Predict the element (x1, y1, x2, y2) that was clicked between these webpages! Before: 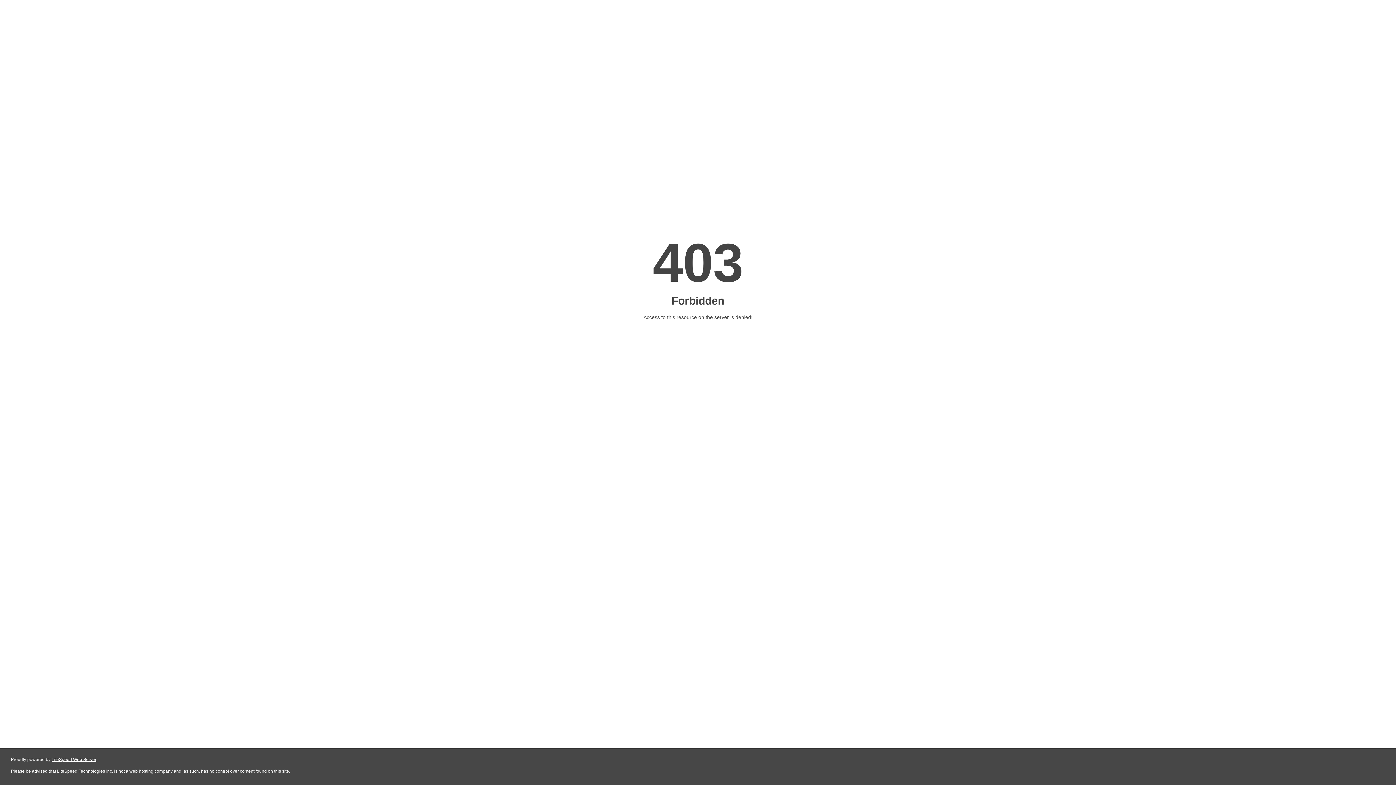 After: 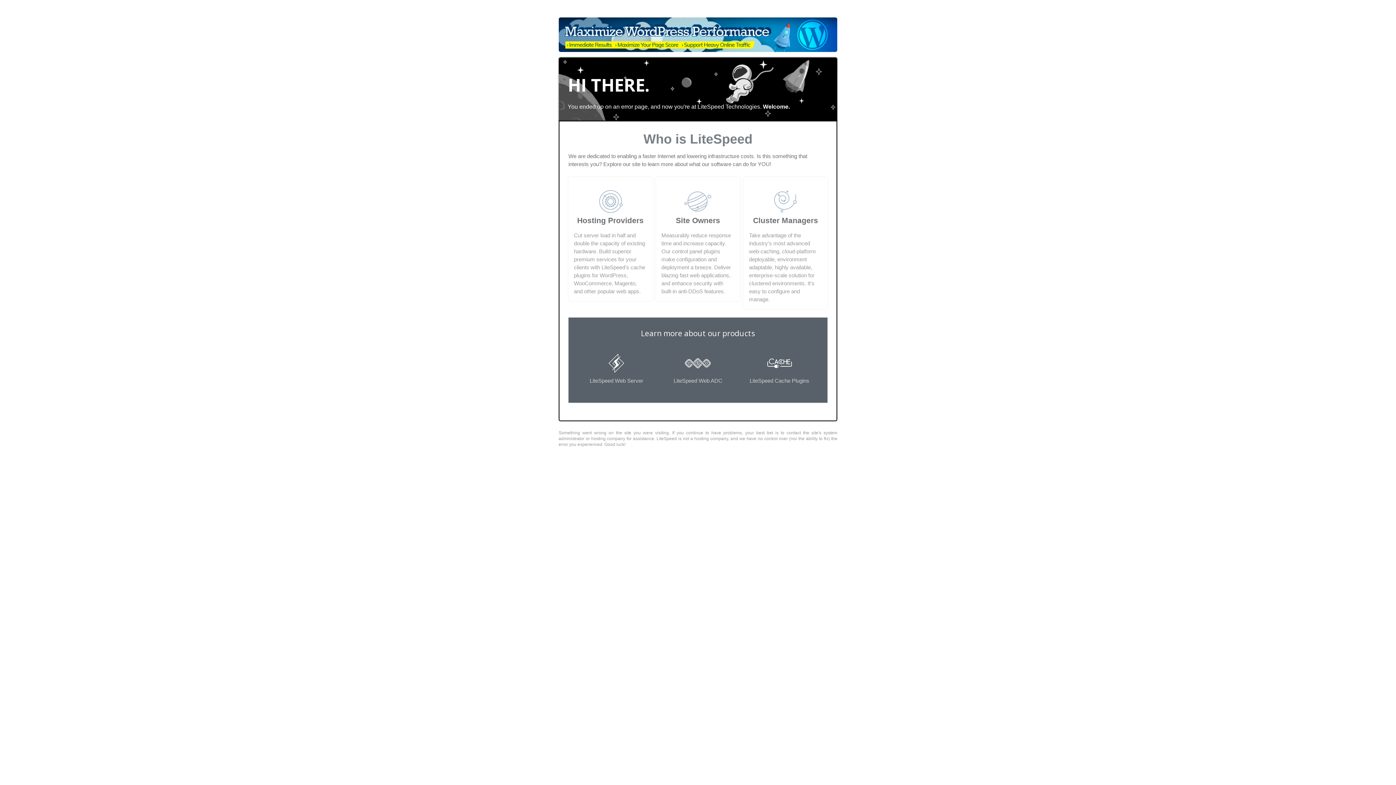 Action: bbox: (51, 757, 96, 762) label: LiteSpeed Web Server